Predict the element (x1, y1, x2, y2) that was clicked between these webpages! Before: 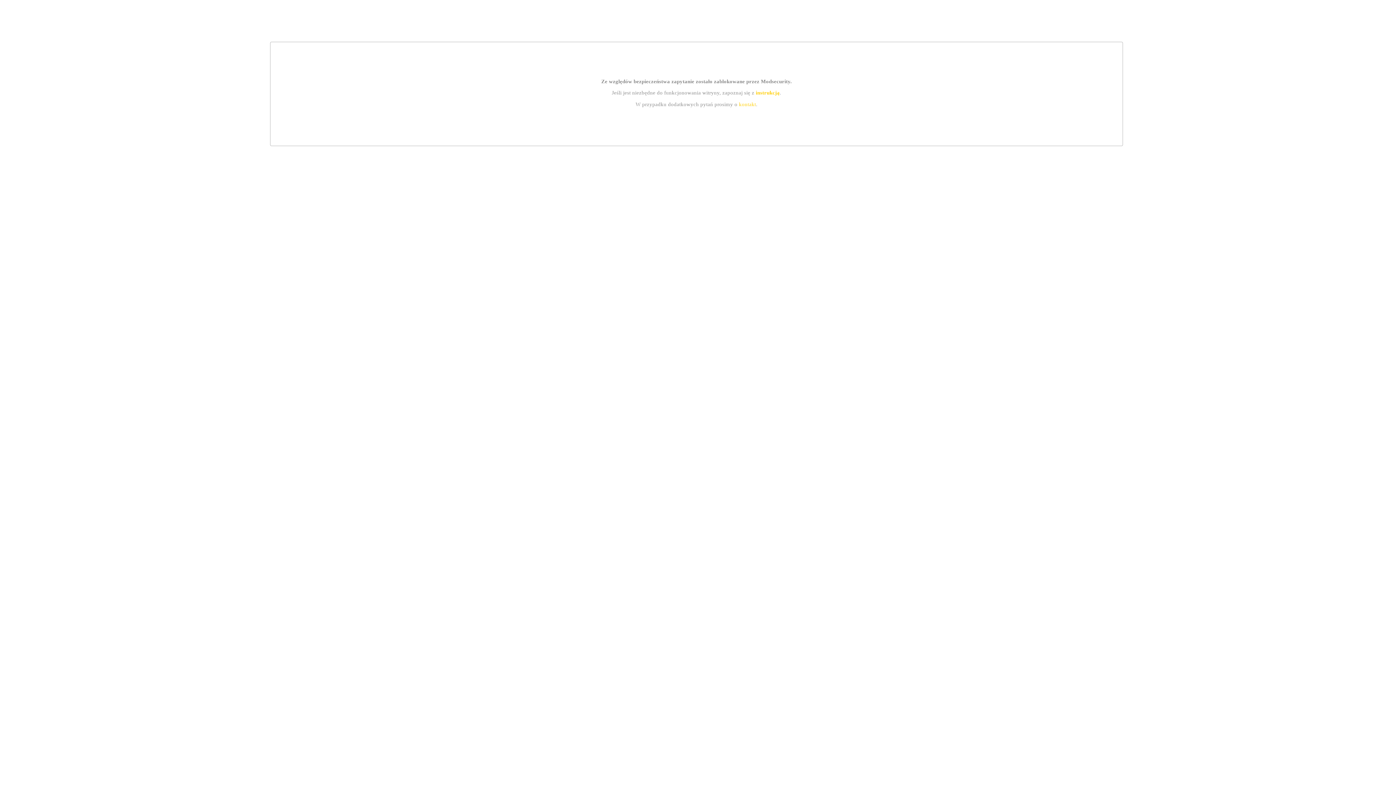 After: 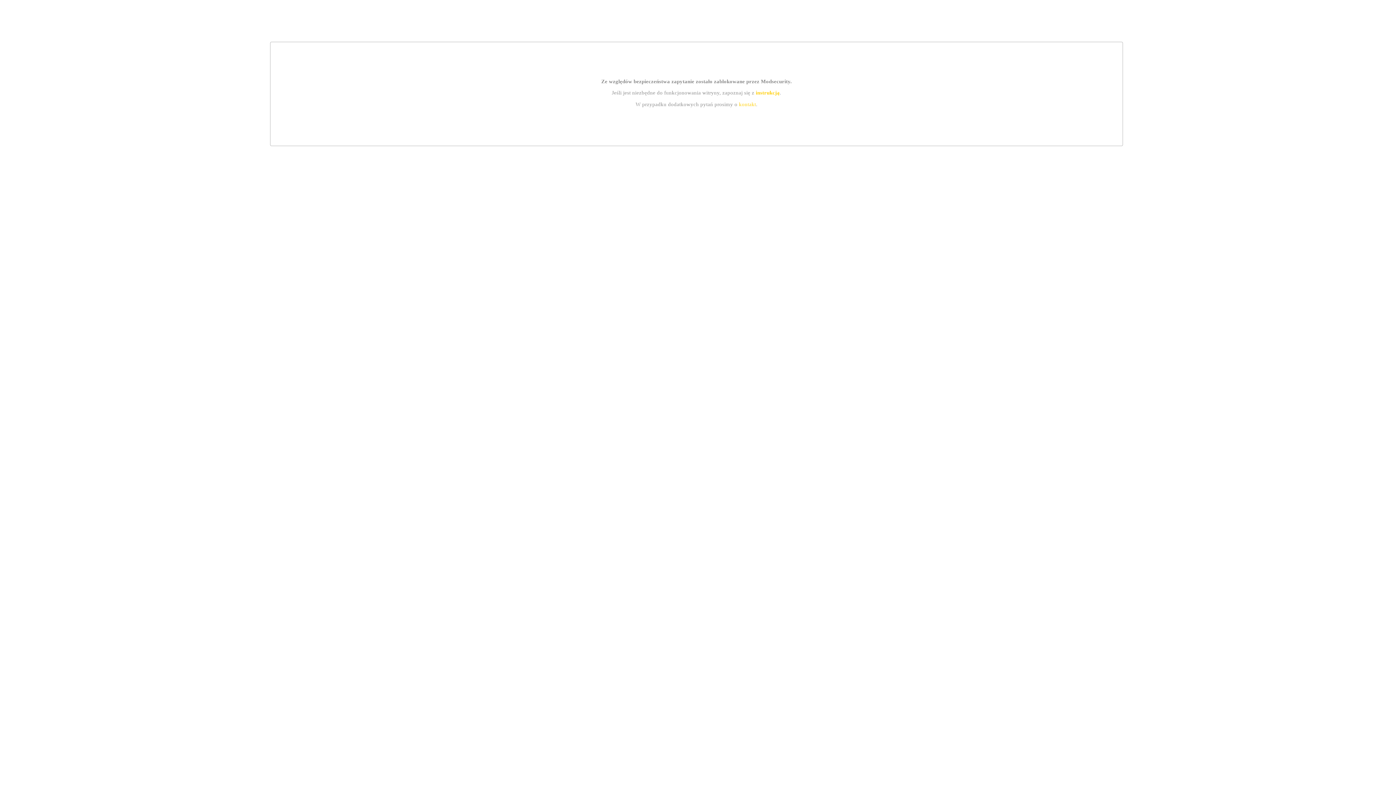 Action: label: kontakt bbox: (739, 101, 756, 107)